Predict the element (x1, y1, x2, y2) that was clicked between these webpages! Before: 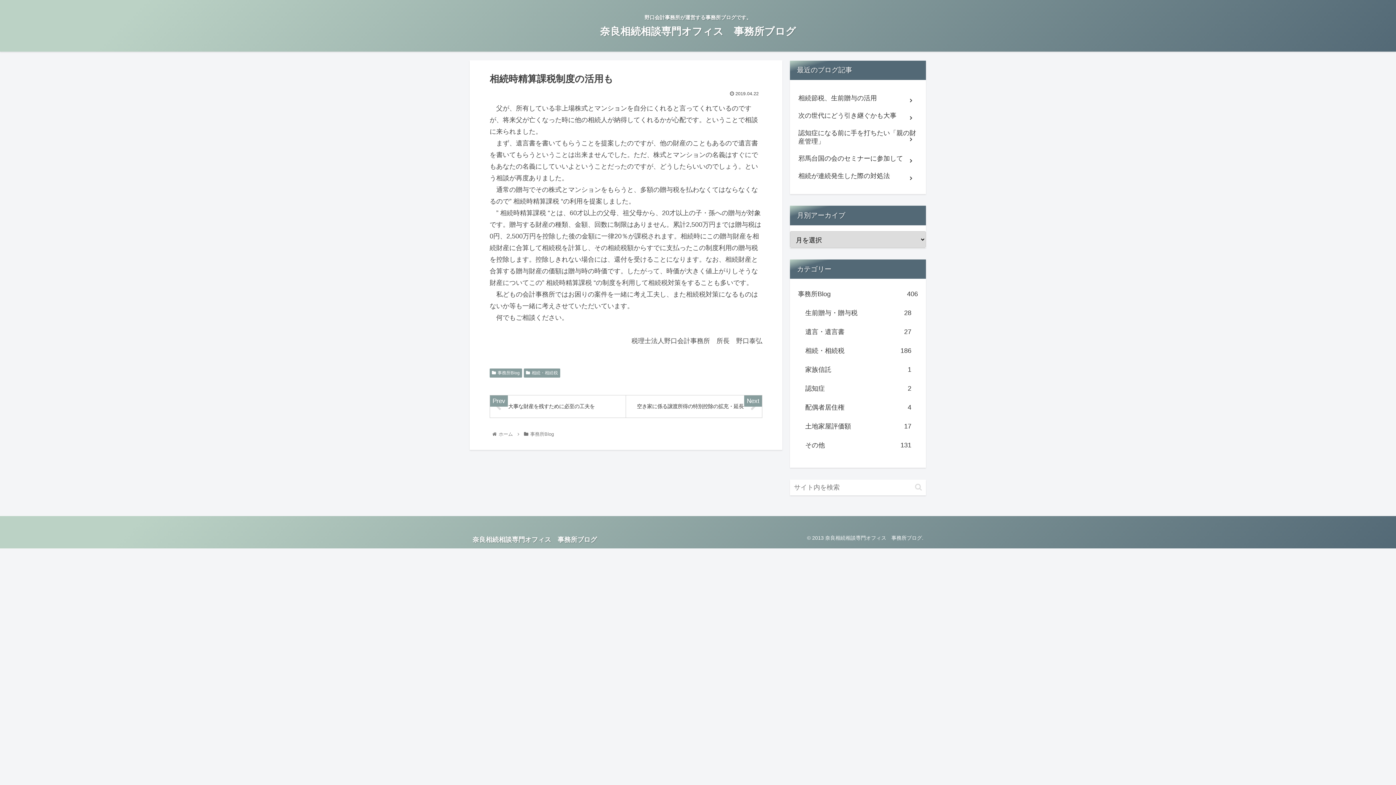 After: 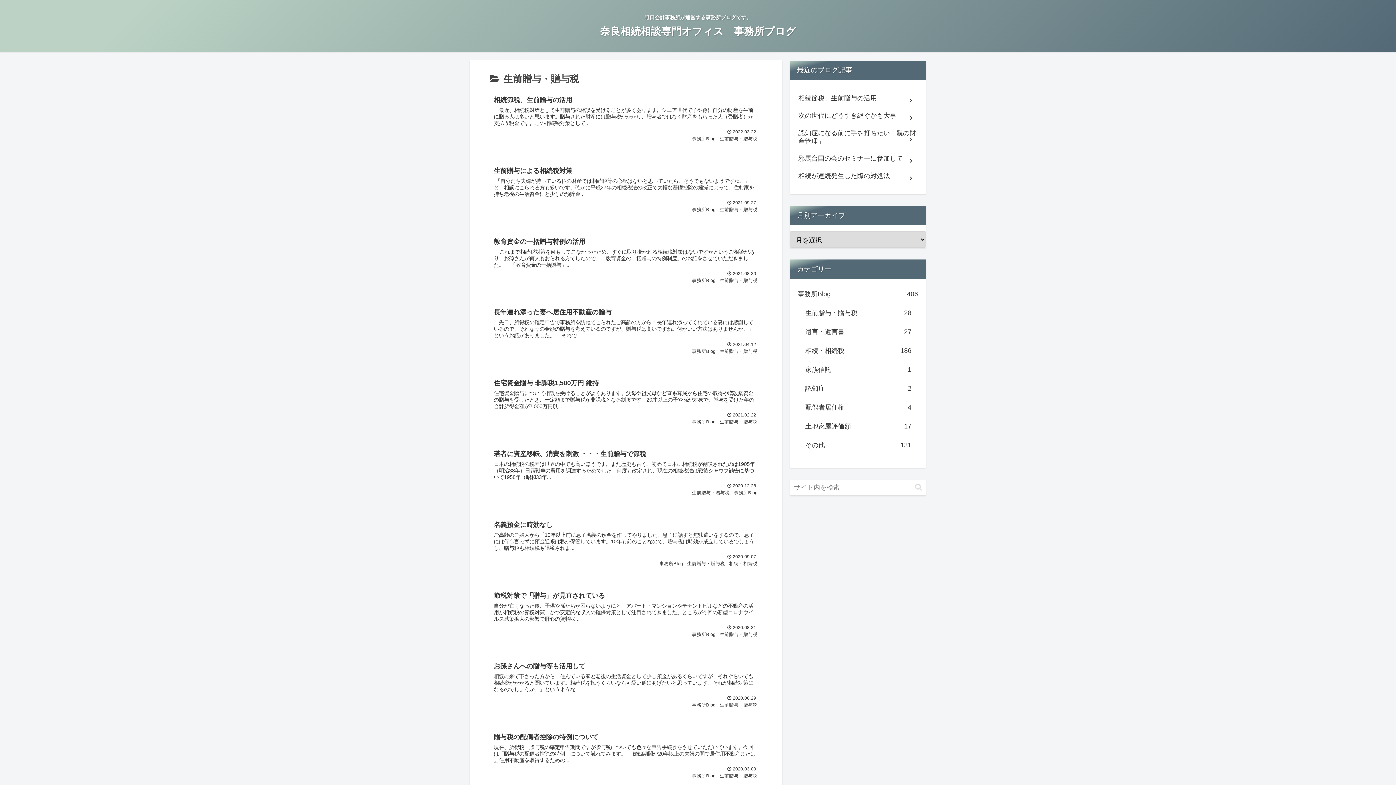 Action: label: 生前贈与・贈与税
28 bbox: (804, 303, 913, 322)